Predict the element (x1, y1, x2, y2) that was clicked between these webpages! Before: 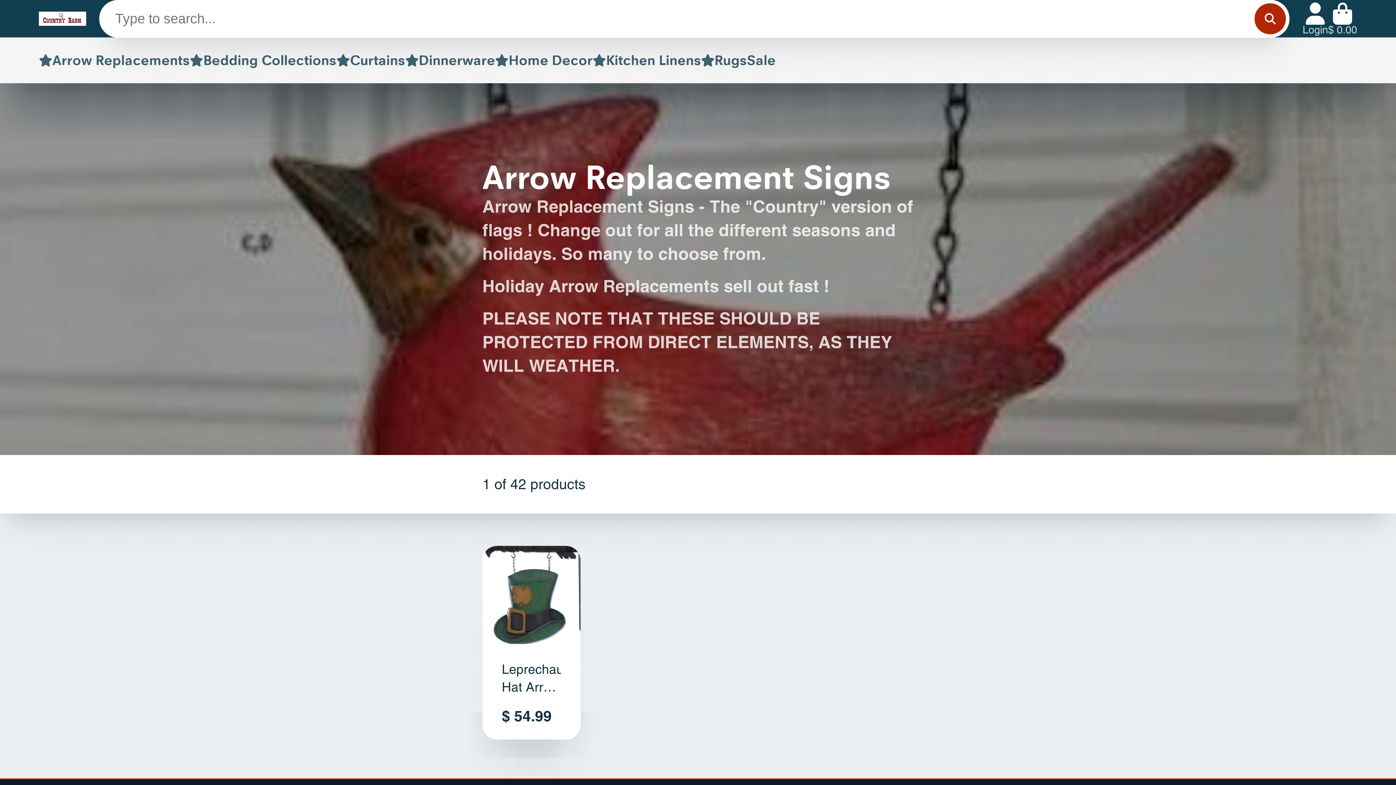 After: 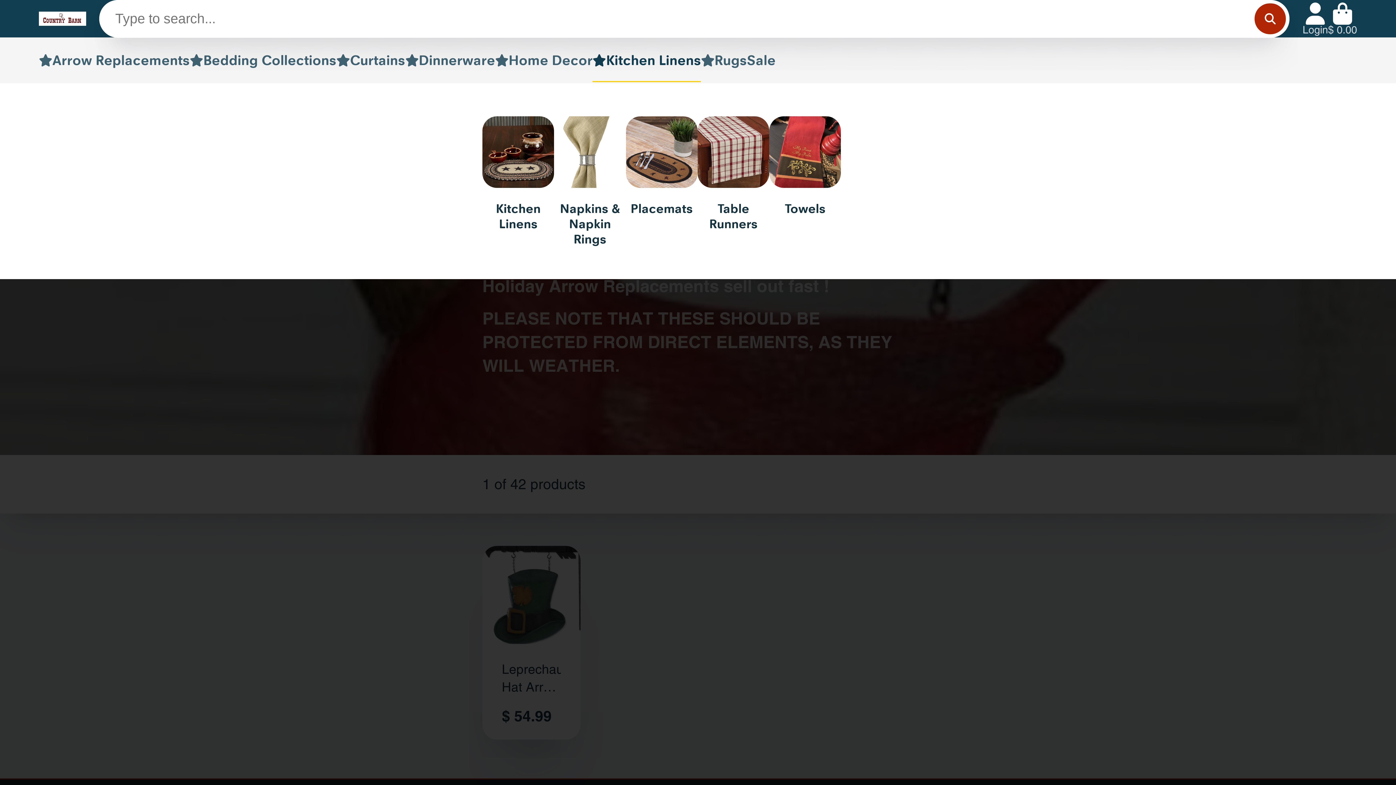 Action: bbox: (592, 37, 701, 83) label: Kitchen Linens